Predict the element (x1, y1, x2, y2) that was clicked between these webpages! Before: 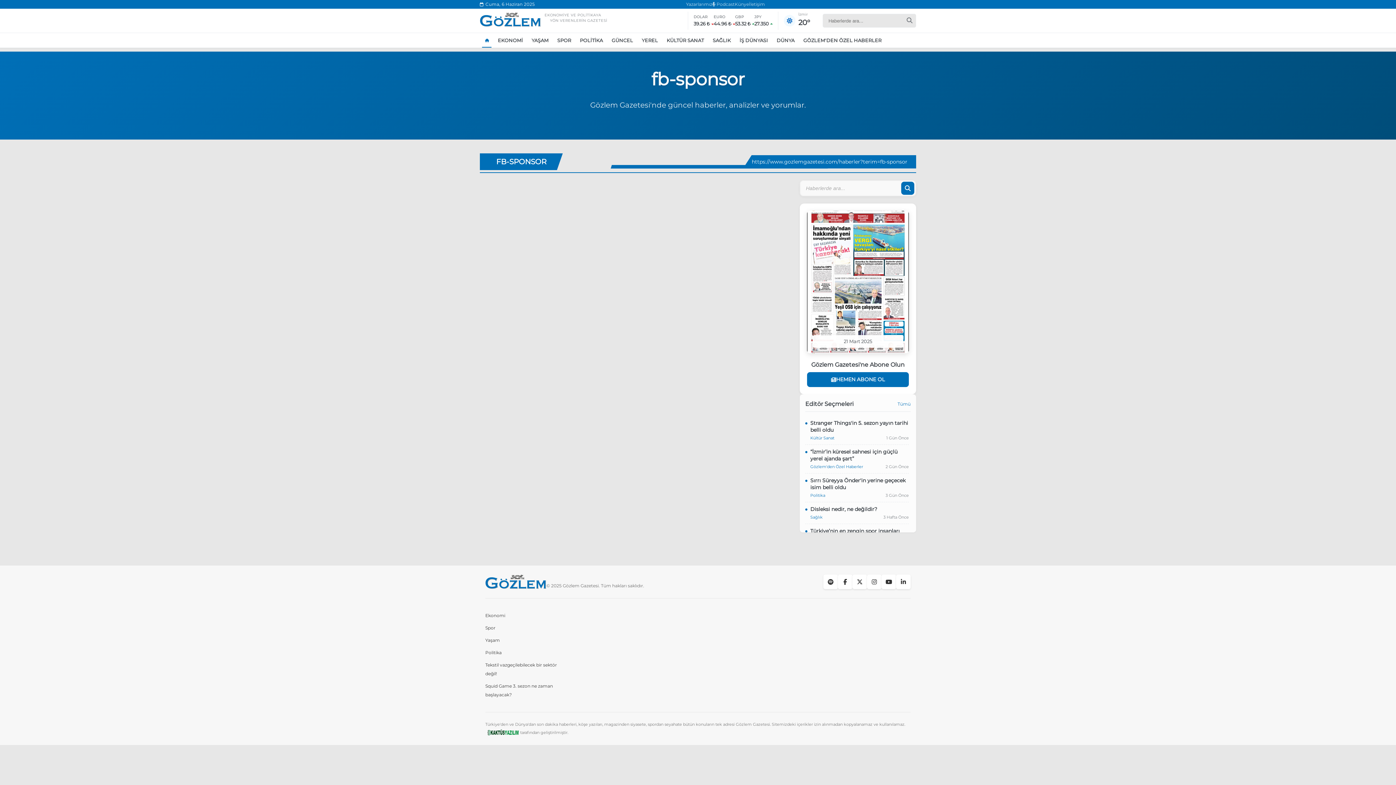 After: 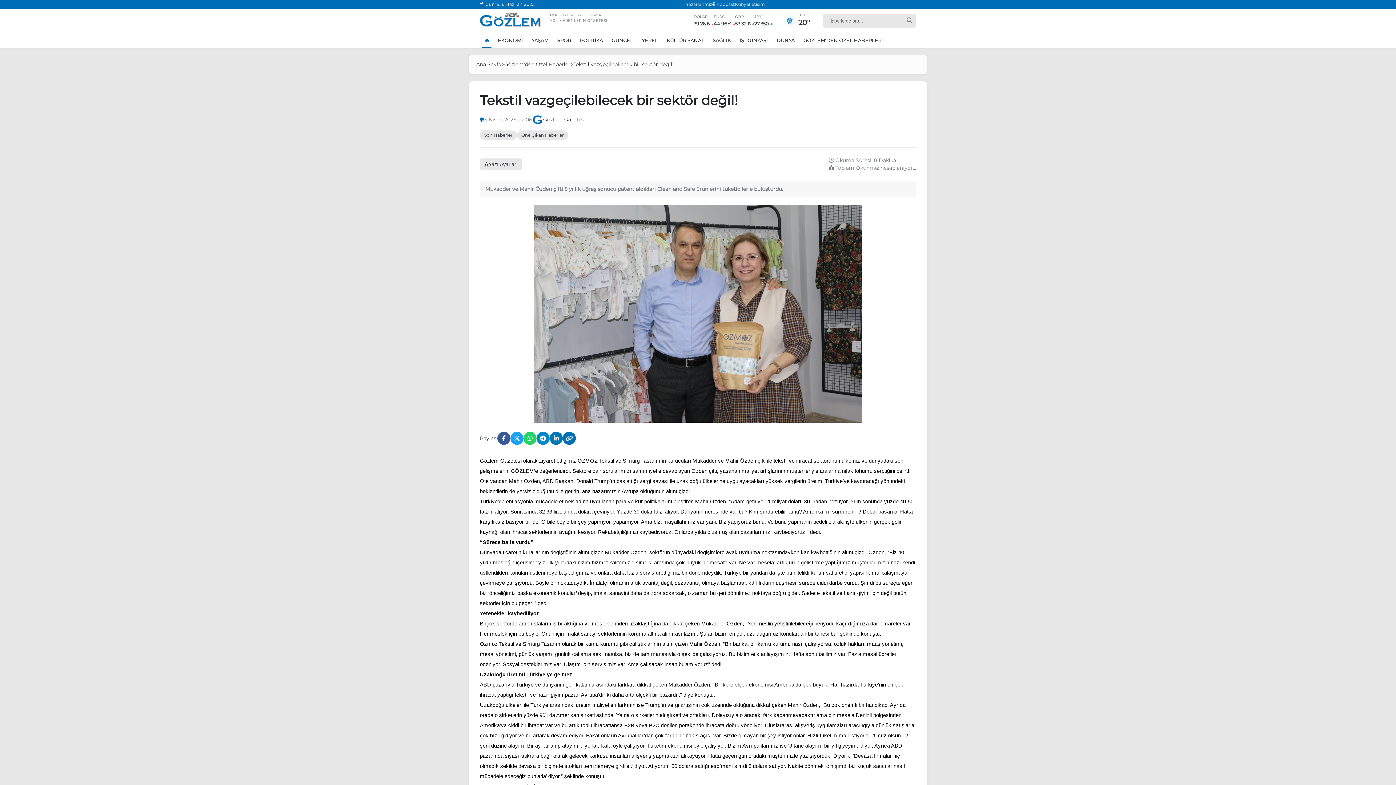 Action: label: Tekstil vazgeçilebilecek bir sektör değil! bbox: (485, 659, 564, 680)